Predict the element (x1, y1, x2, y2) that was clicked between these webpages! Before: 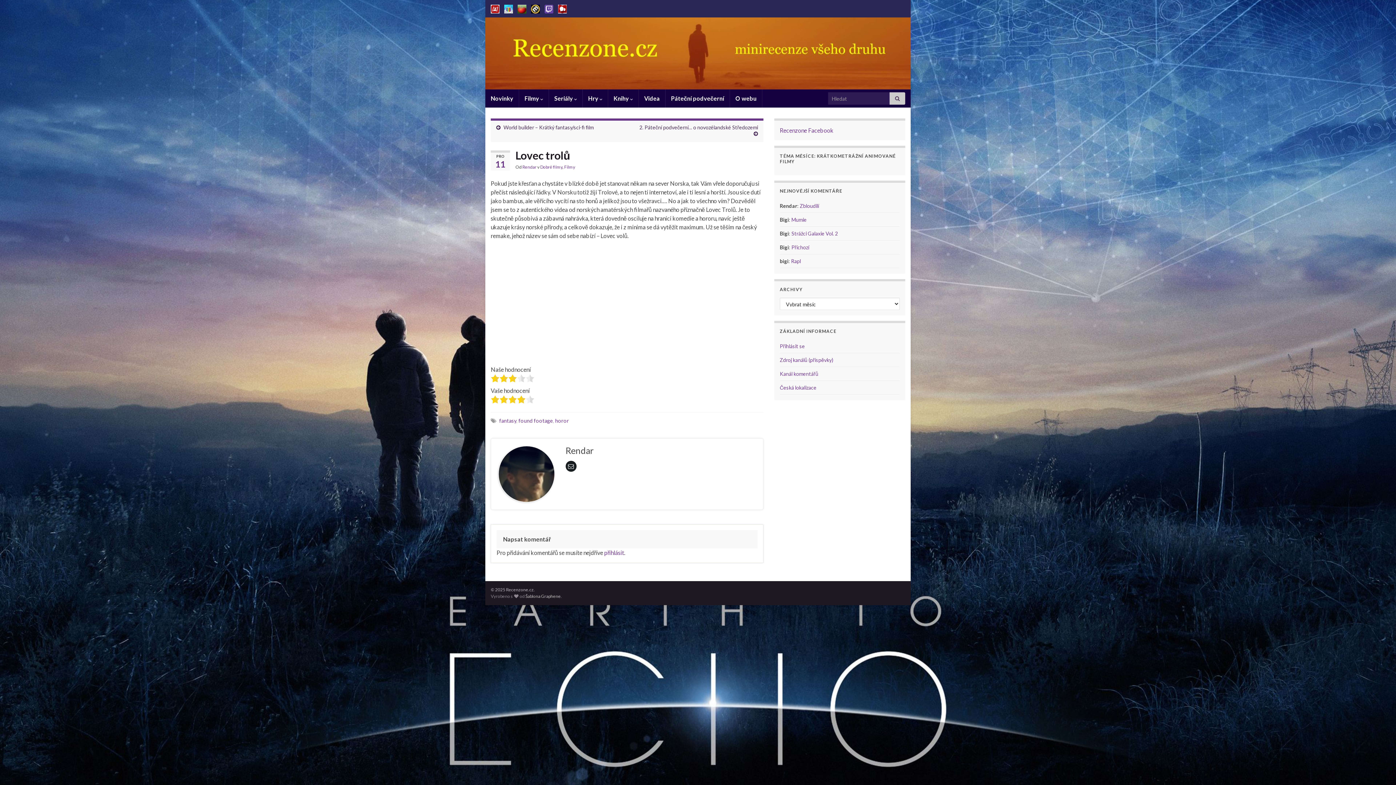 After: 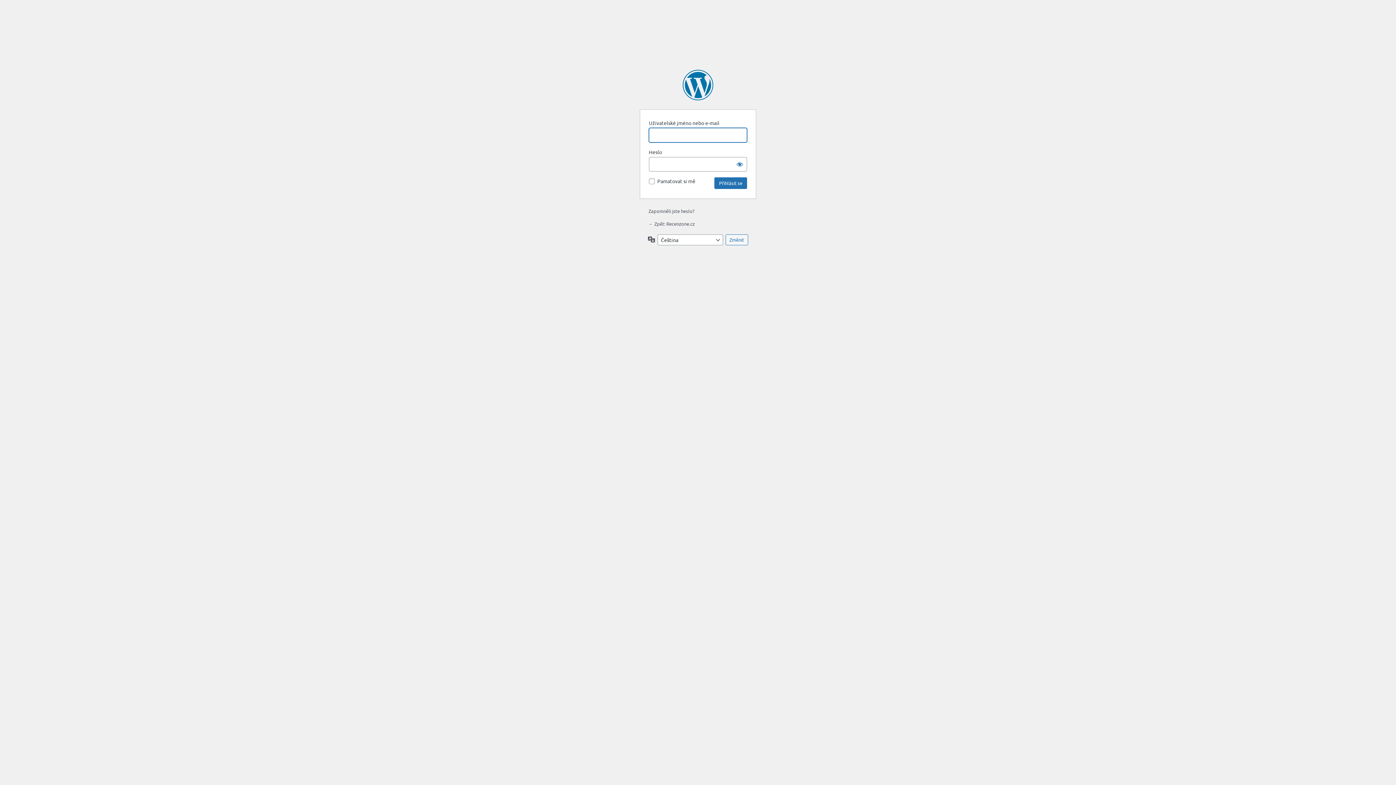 Action: bbox: (604, 549, 624, 556) label: přihlásit